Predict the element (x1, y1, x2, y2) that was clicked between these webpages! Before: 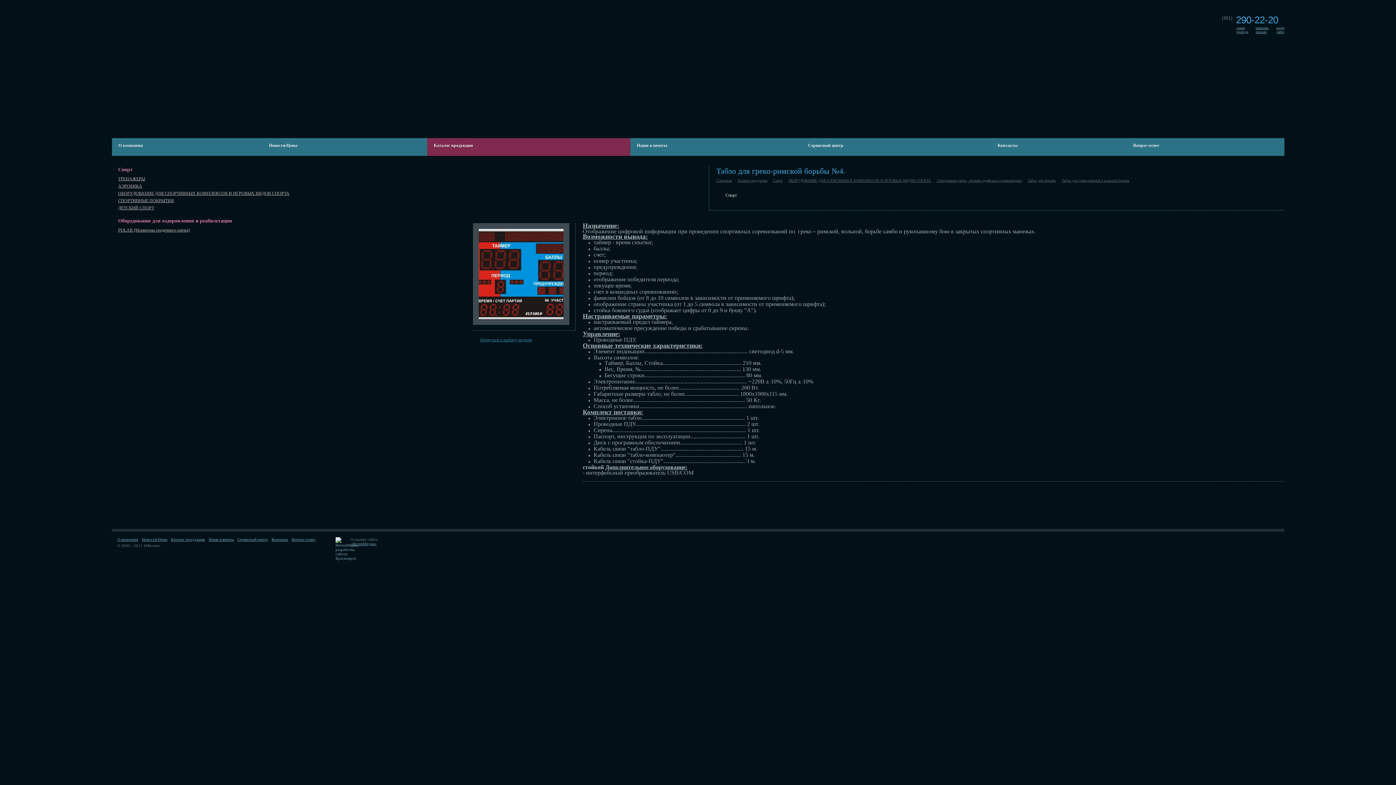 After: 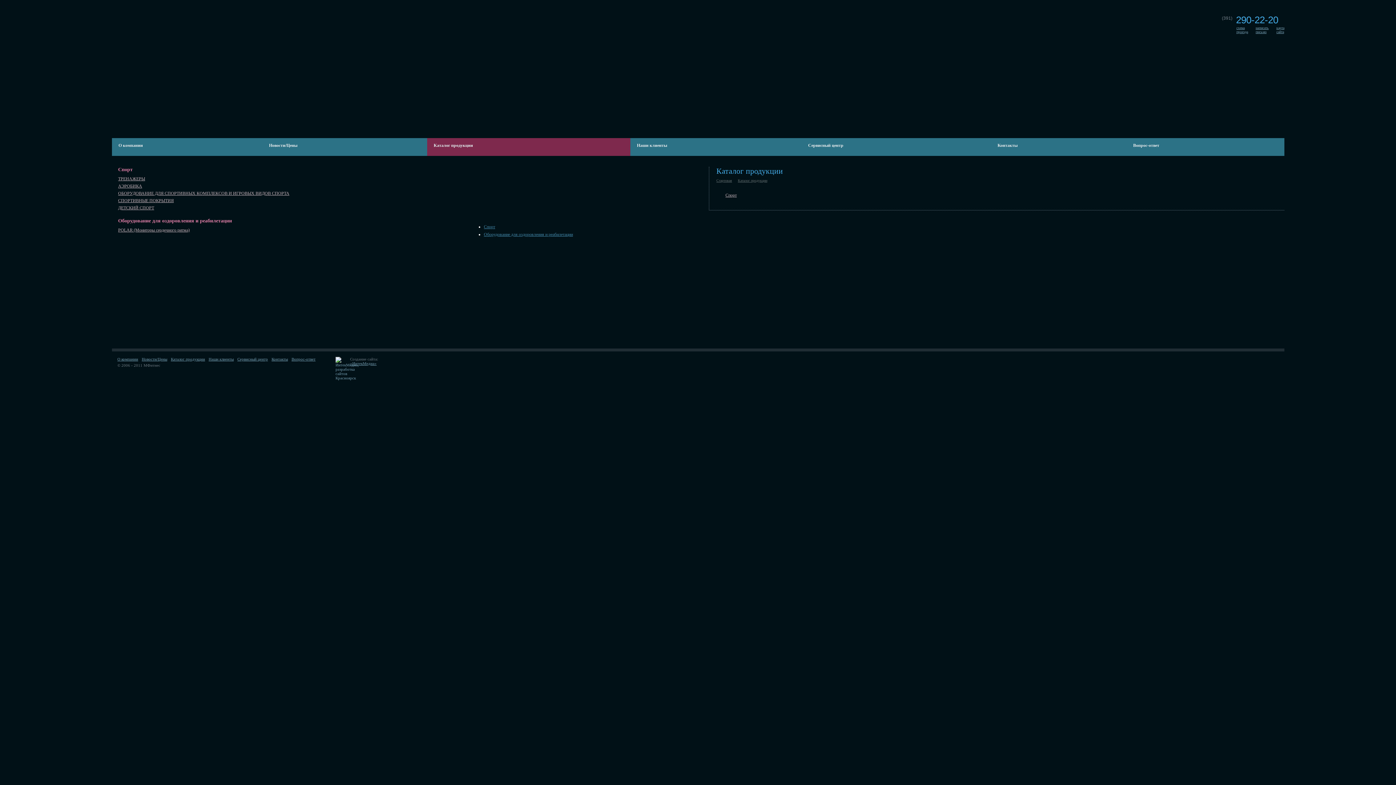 Action: label: Каталог продукции bbox: (170, 537, 208, 541)